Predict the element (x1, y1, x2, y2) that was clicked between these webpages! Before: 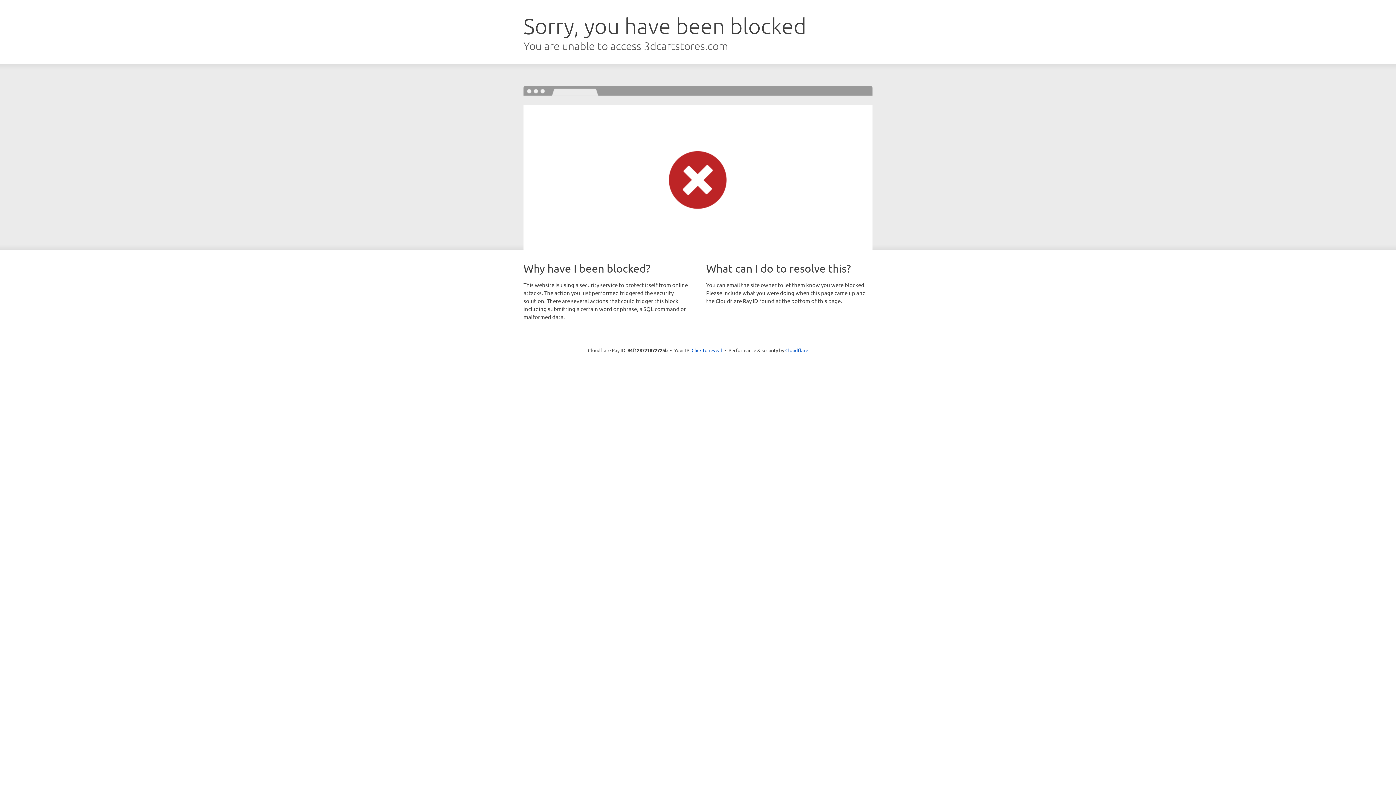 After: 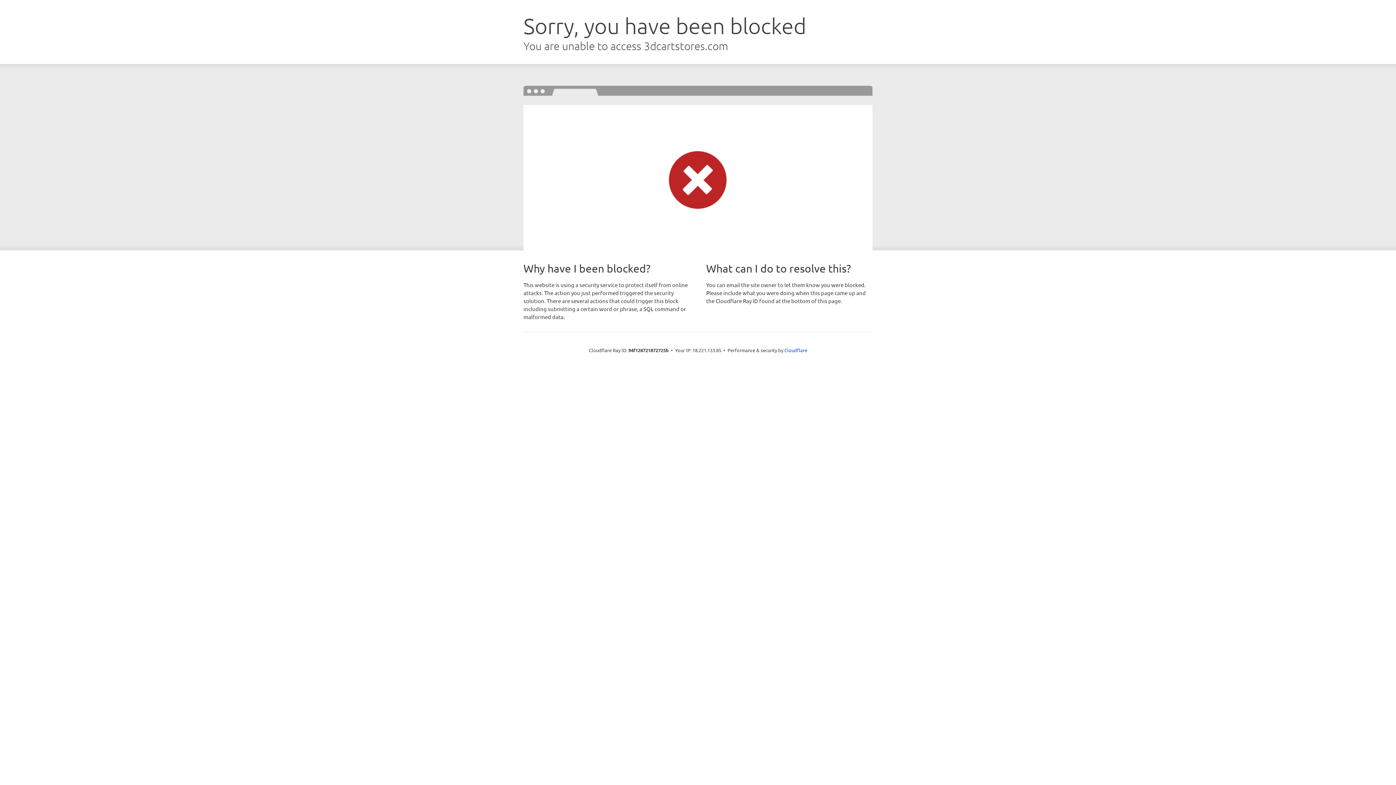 Action: label: Click to reveal bbox: (691, 346, 722, 353)